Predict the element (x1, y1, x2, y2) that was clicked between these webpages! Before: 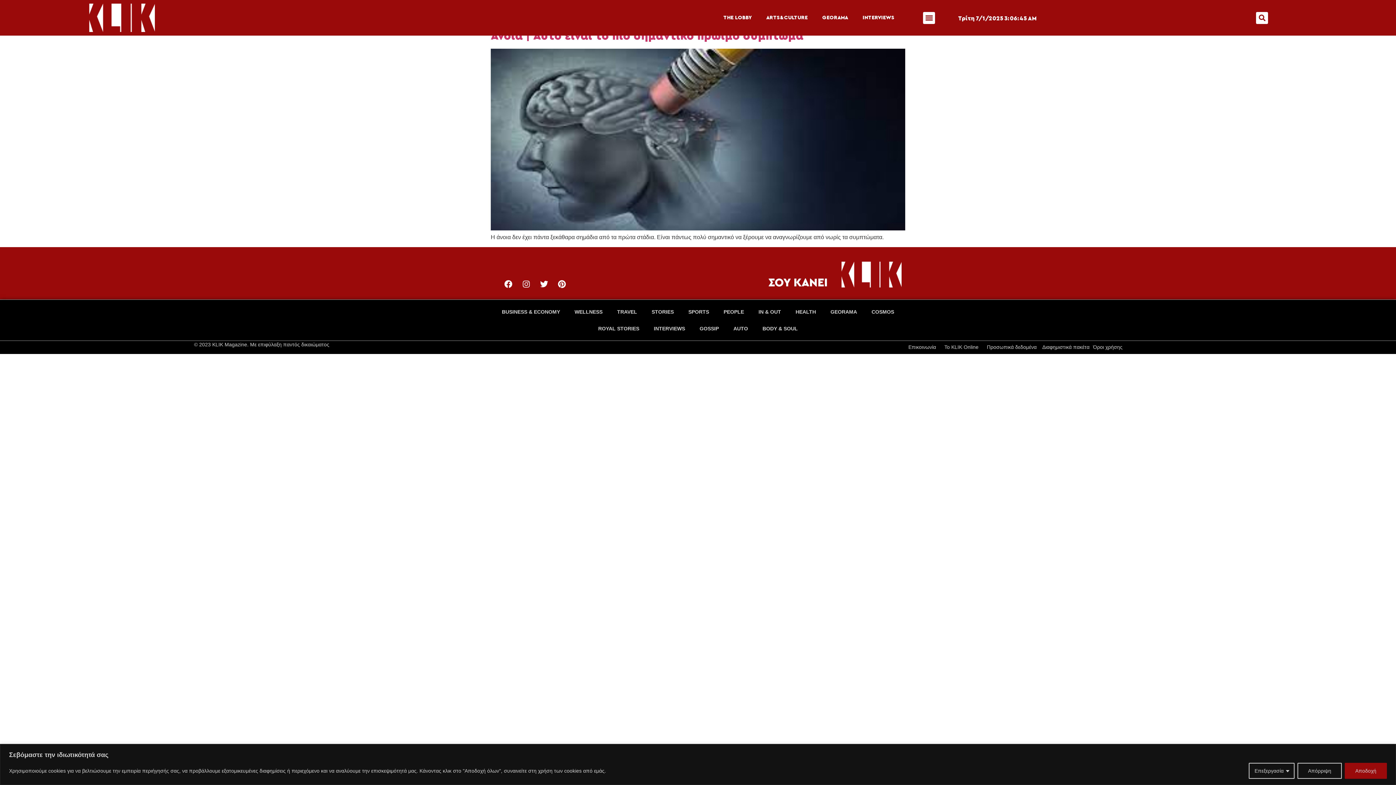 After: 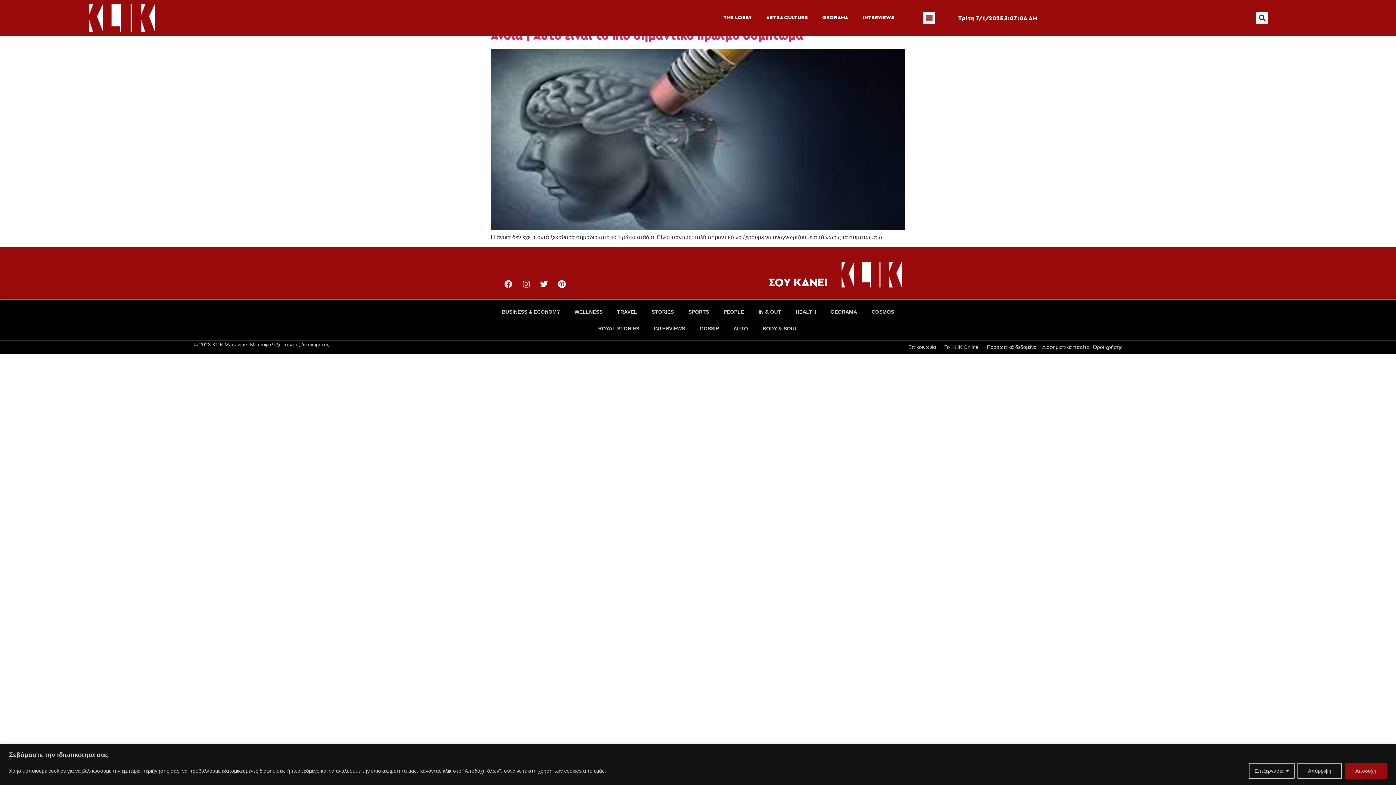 Action: bbox: (500, 276, 516, 292) label: Facebook